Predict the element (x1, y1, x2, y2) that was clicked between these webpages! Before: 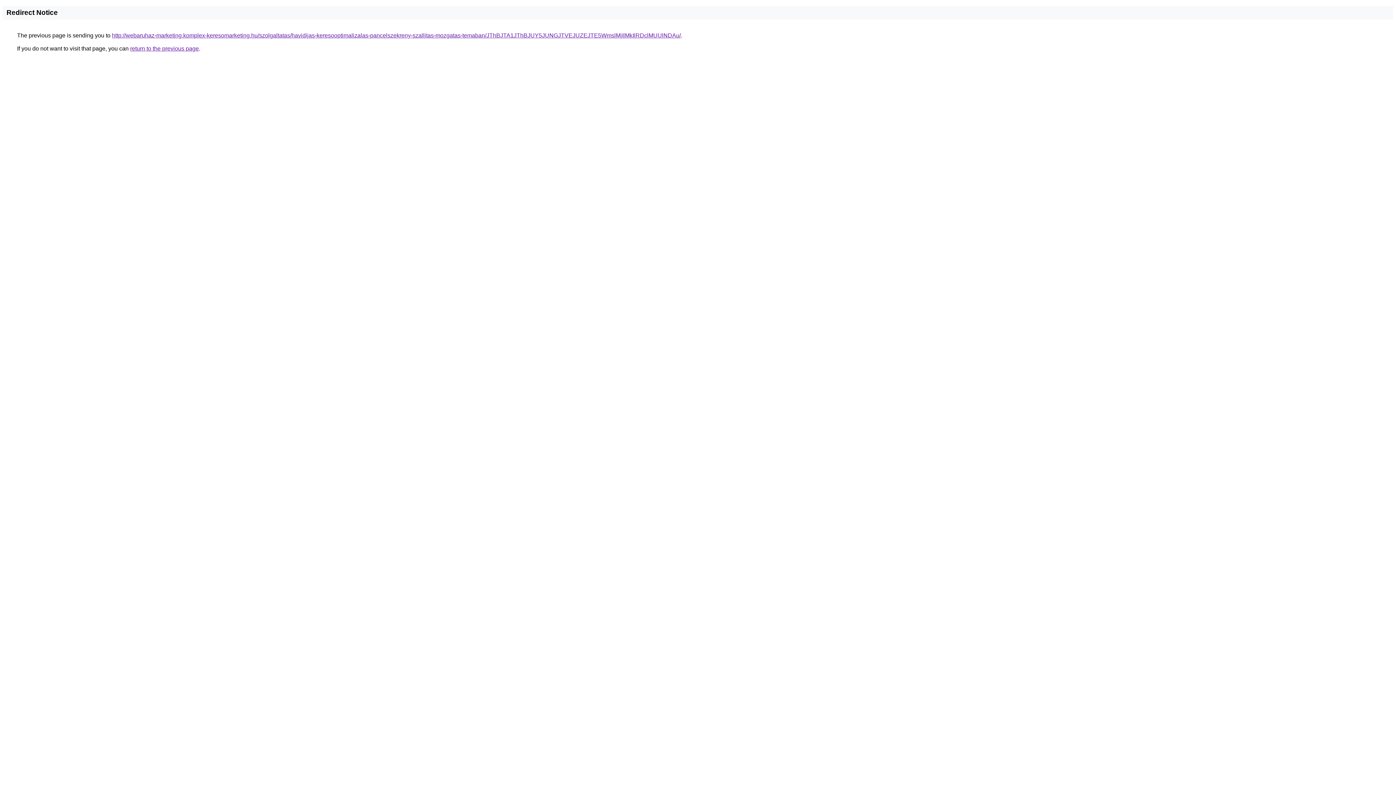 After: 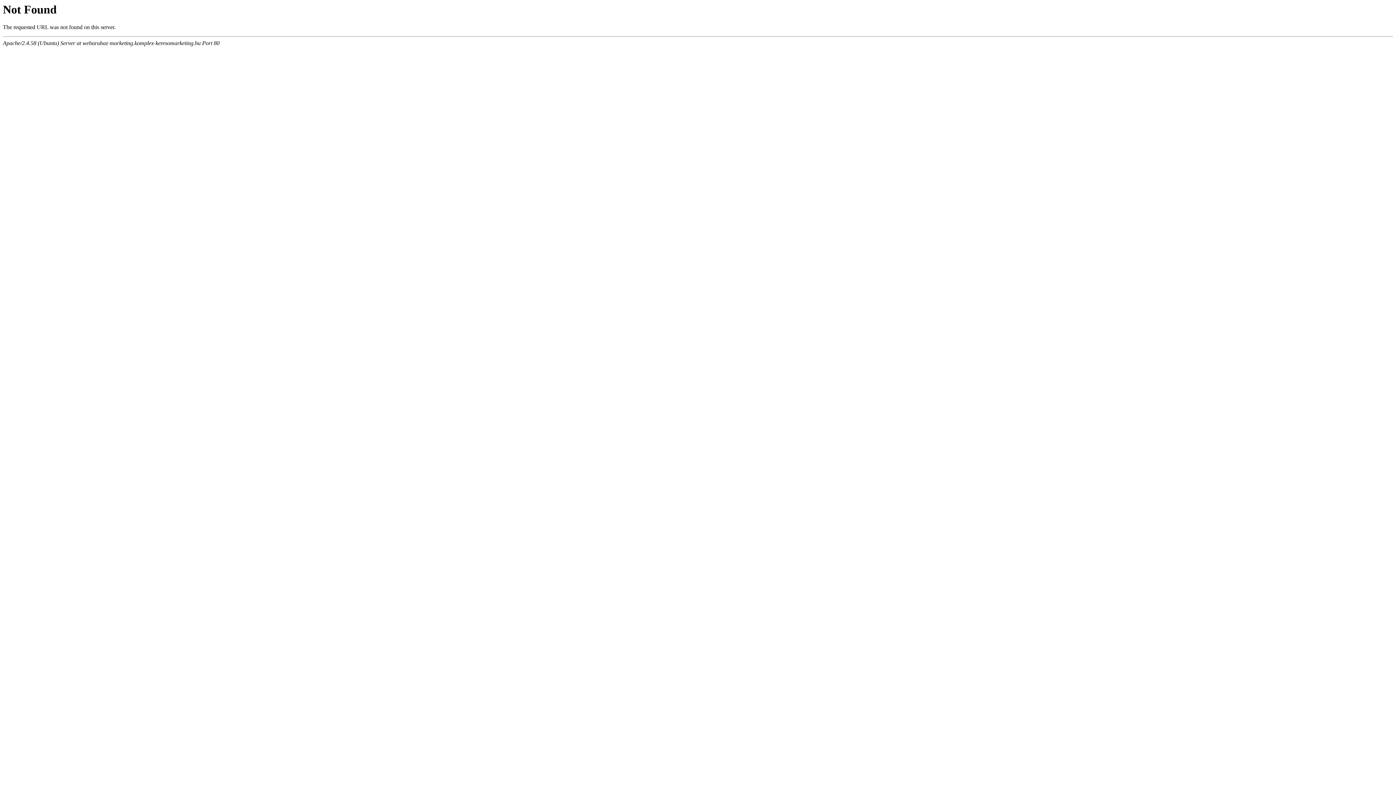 Action: bbox: (112, 32, 681, 38) label: http://webaruhaz-marketing.komplex-keresomarketing.hu/szolgaltatas/havidijas-keresooptimalizalas-pancelszekreny-szallitas-mozgatas-temaban/JThBJTA1JThBJUY5JUNGJTVEJUZEJTE5WmslMjIlMkIlRDclMUUlNDAu/